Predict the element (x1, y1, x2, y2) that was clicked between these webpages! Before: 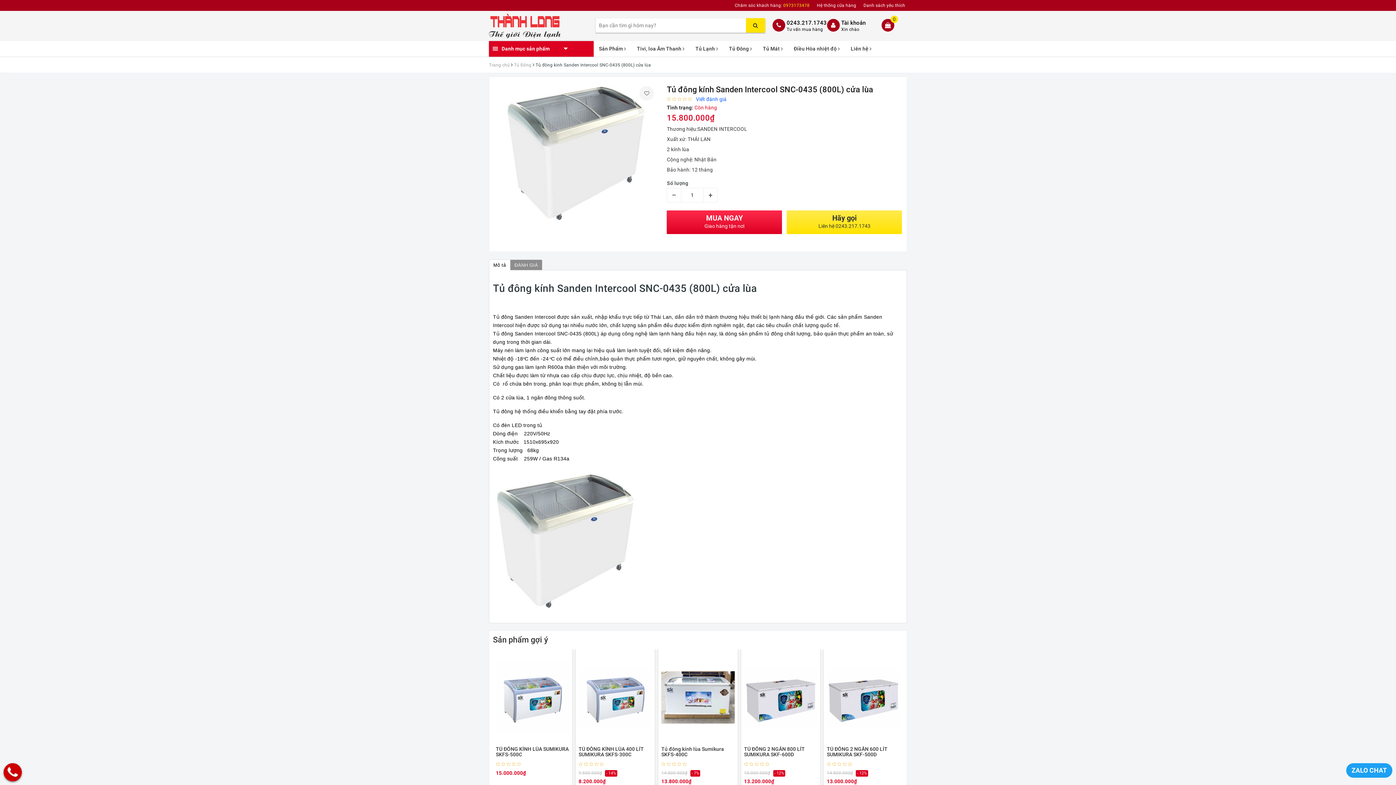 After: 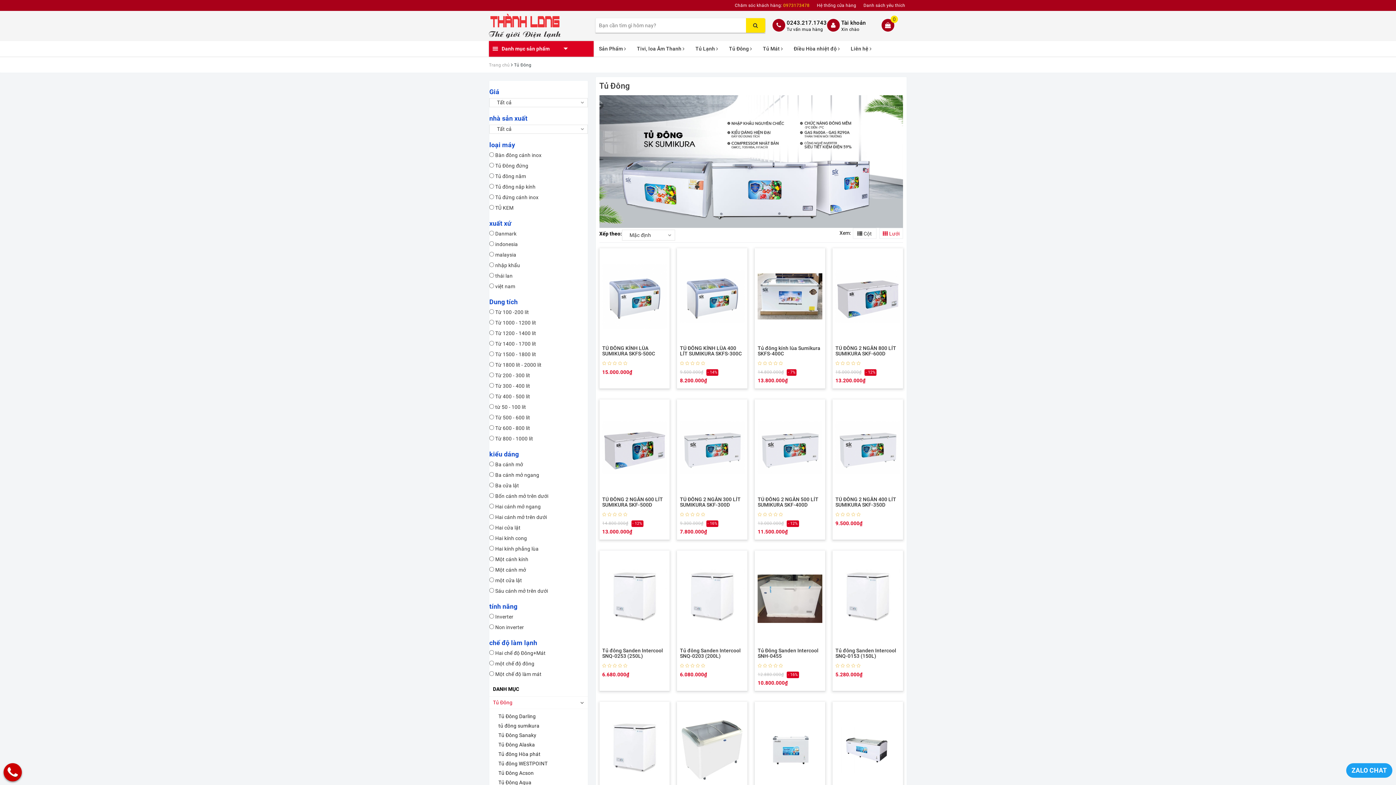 Action: label: Tủ Đông bbox: (514, 62, 531, 67)